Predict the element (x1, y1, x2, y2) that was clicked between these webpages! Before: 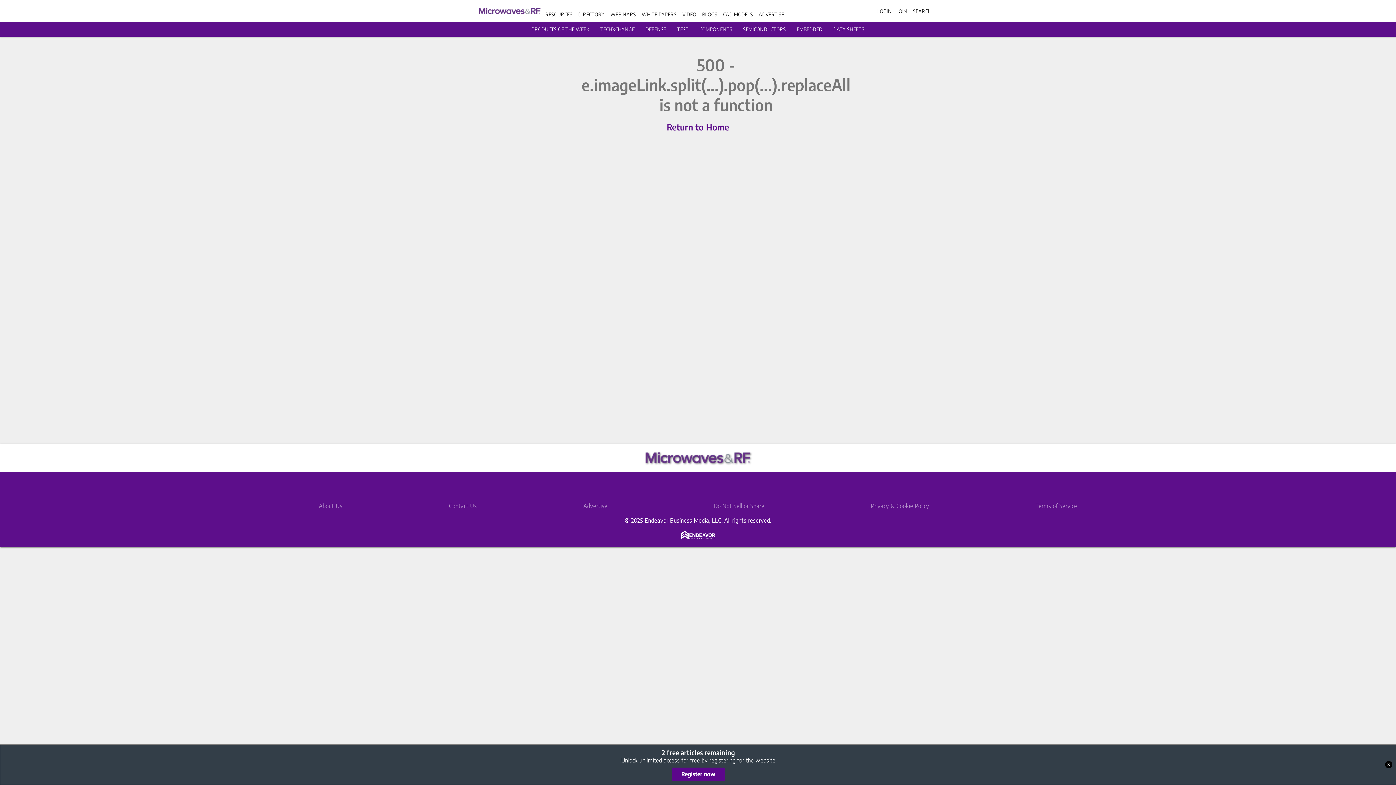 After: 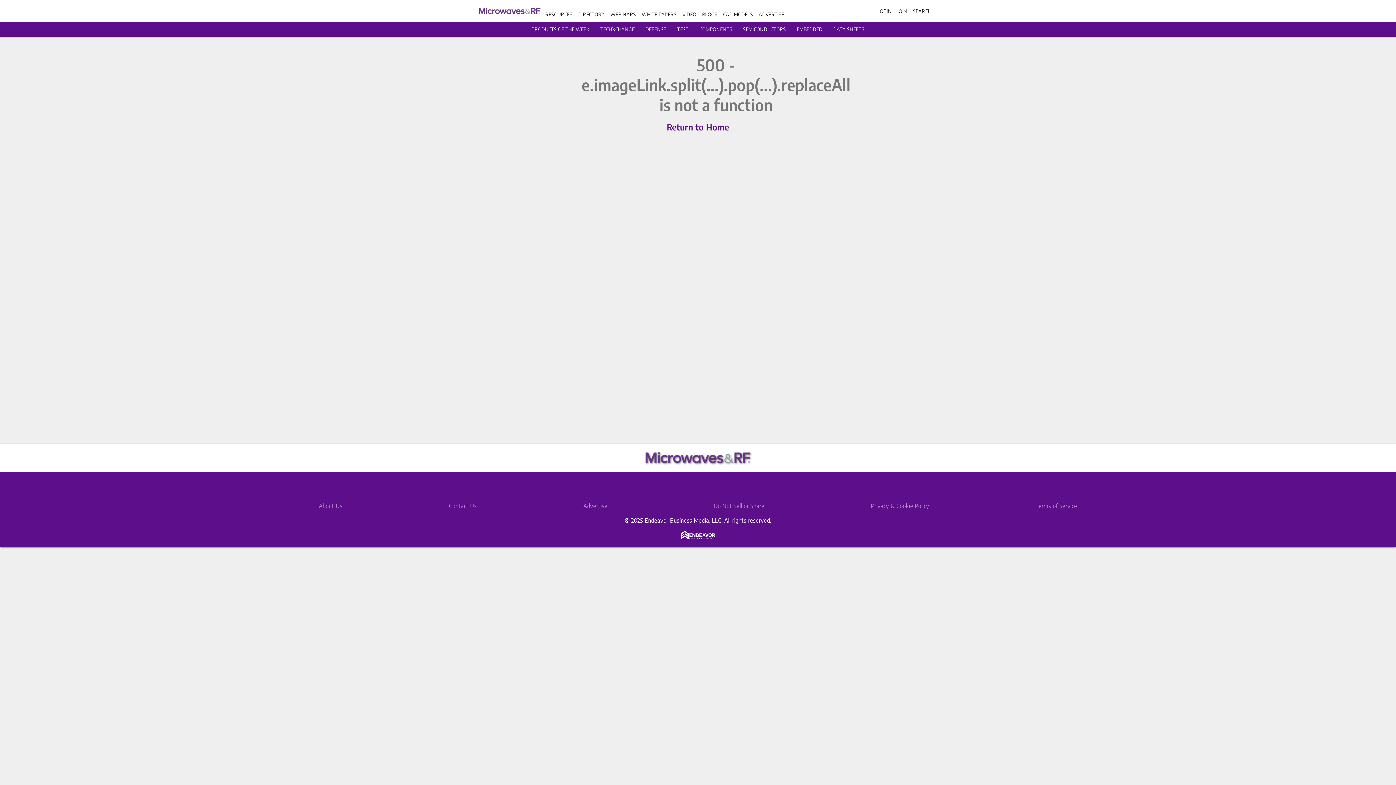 Action: bbox: (477, 0, 542, 21)